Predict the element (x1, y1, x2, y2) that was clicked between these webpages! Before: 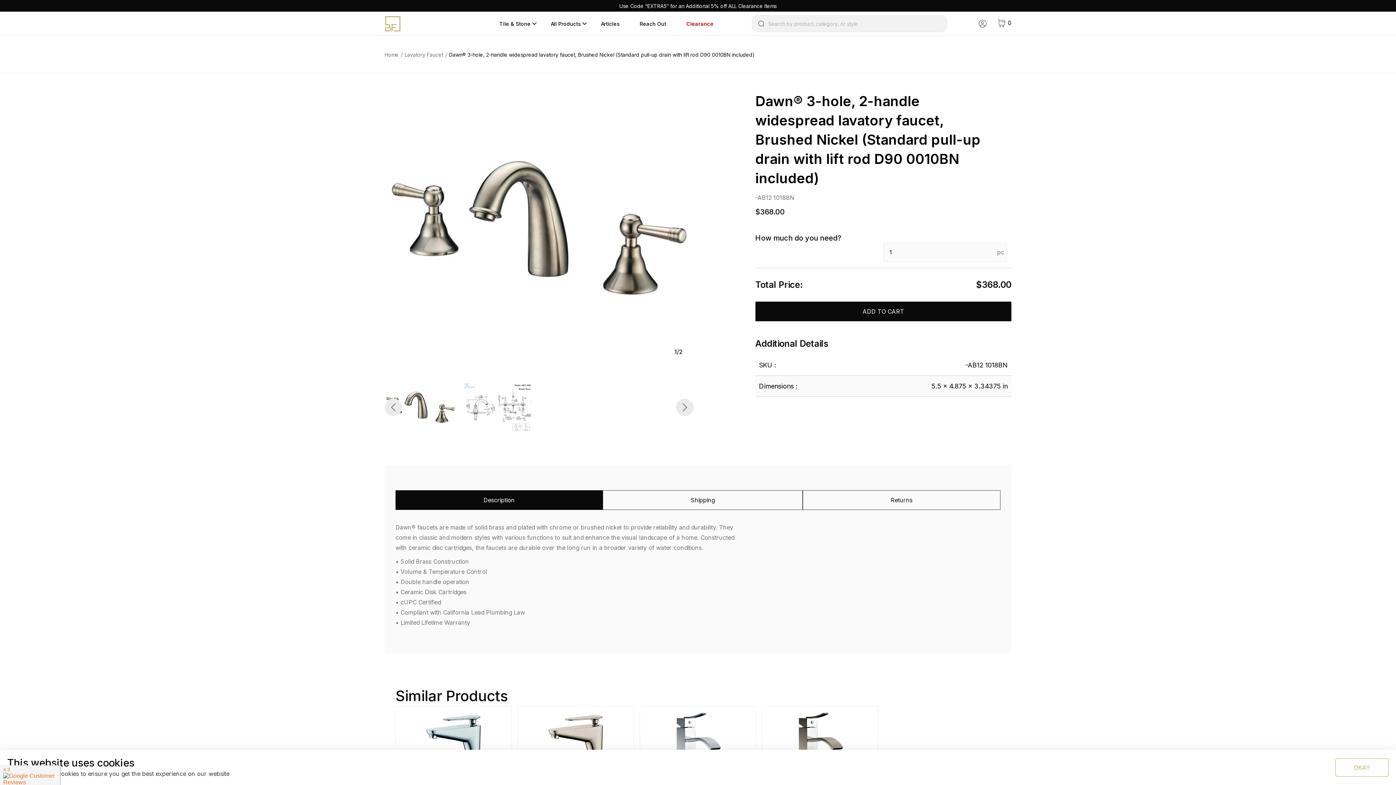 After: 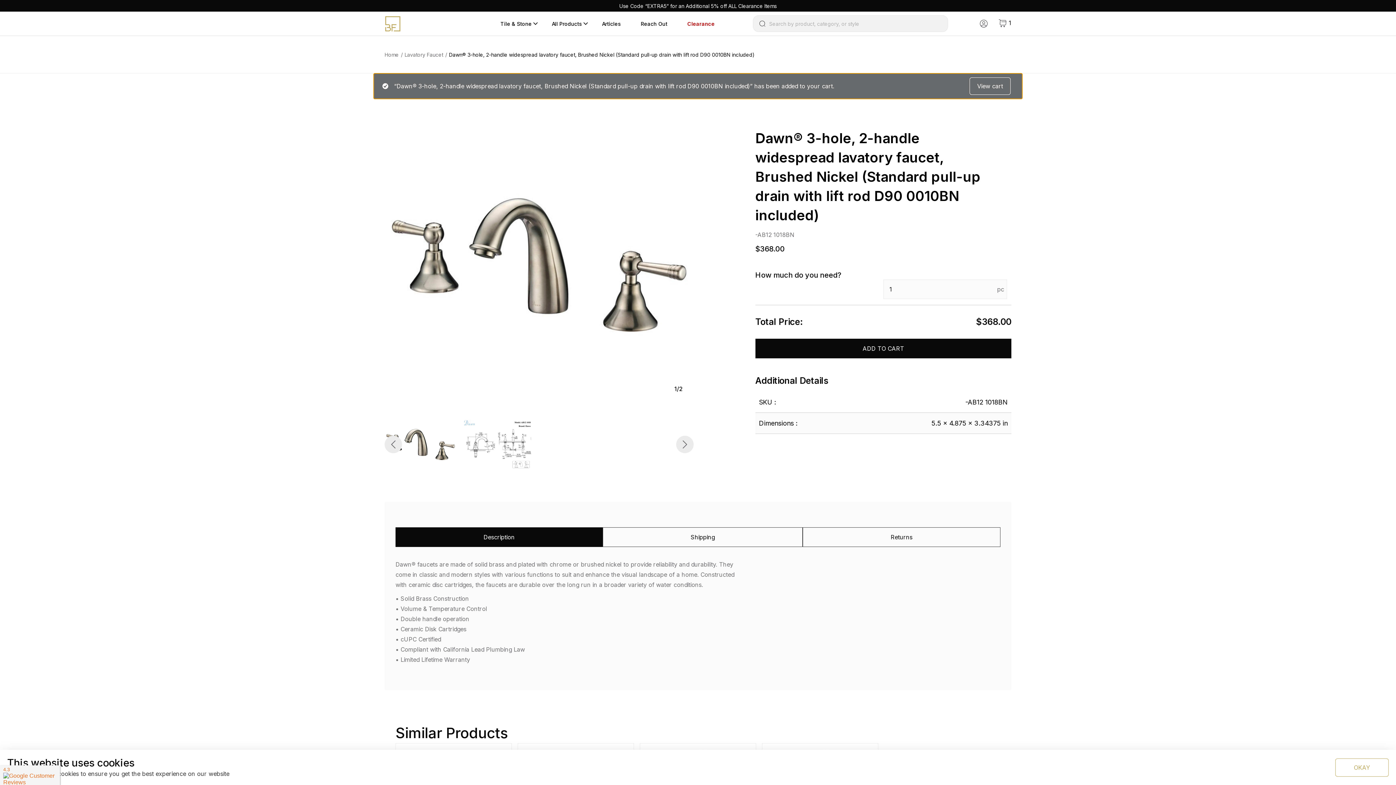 Action: label: ADD TO CART bbox: (755, 301, 1011, 321)